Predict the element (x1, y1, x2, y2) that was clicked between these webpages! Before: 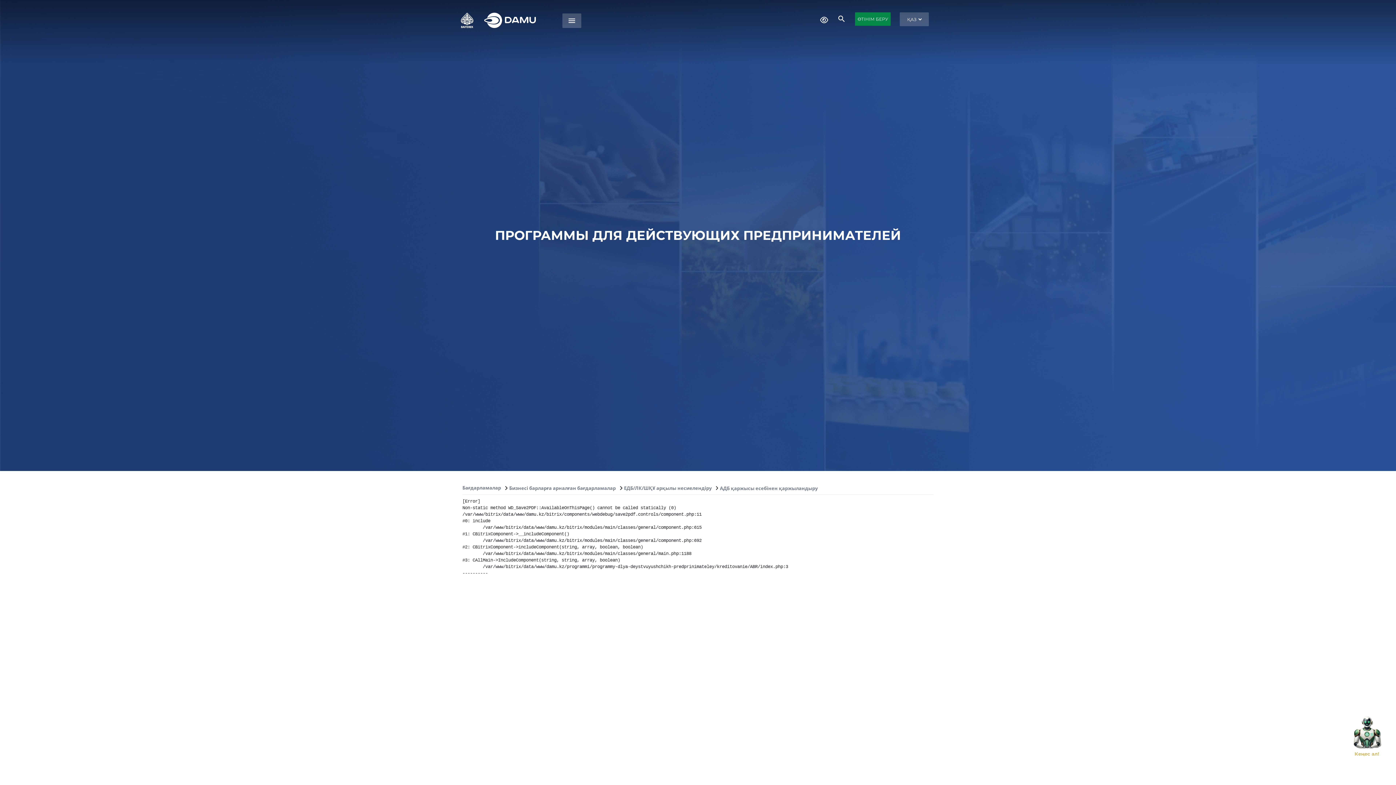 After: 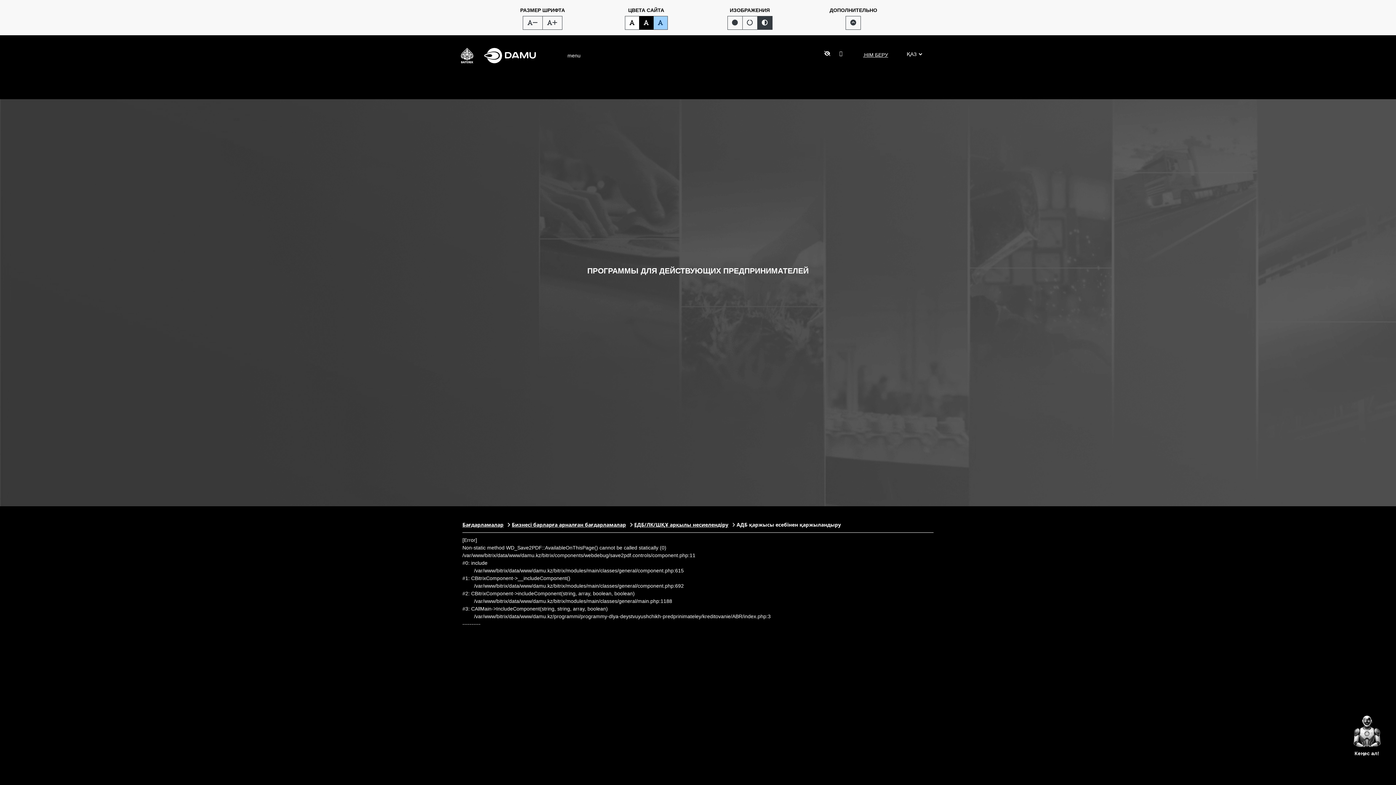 Action: bbox: (820, 15, 828, 24)